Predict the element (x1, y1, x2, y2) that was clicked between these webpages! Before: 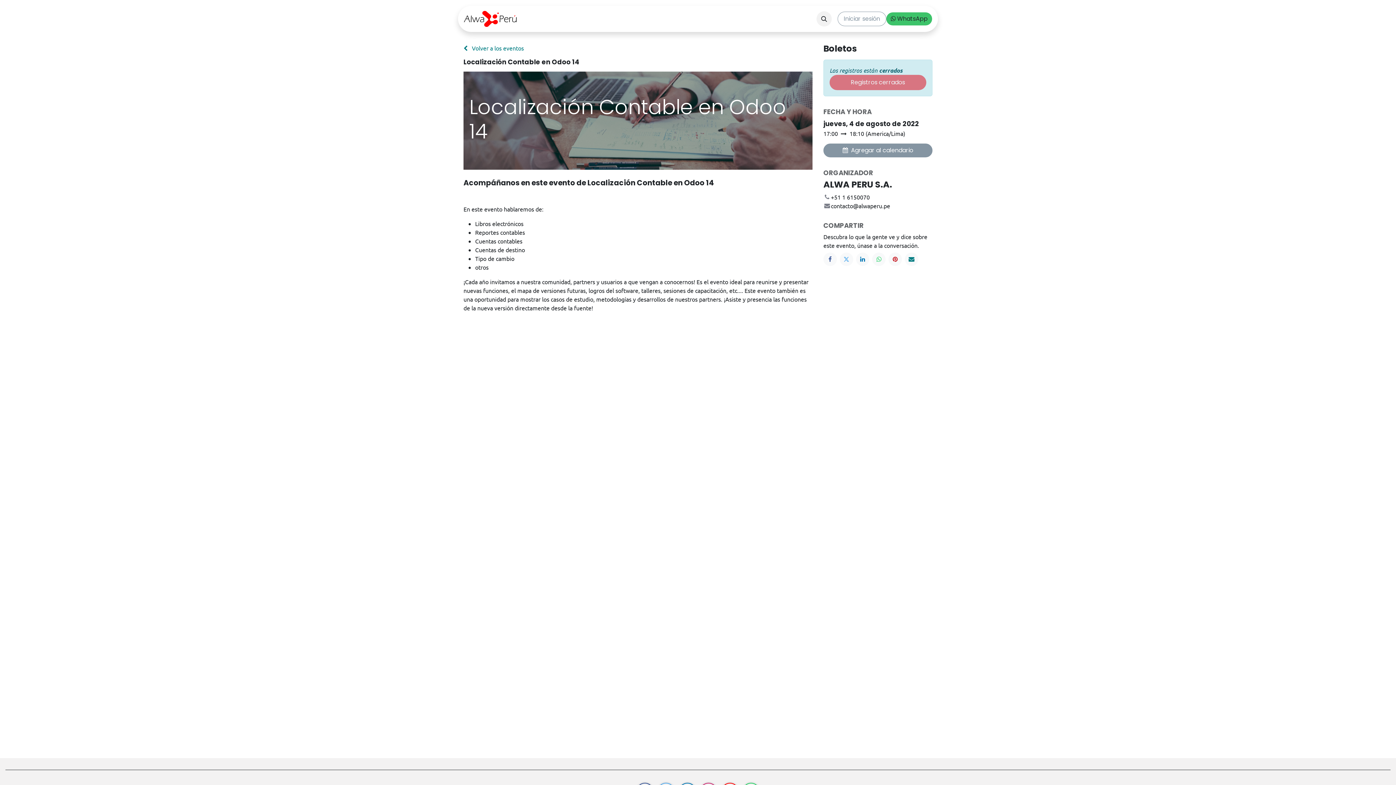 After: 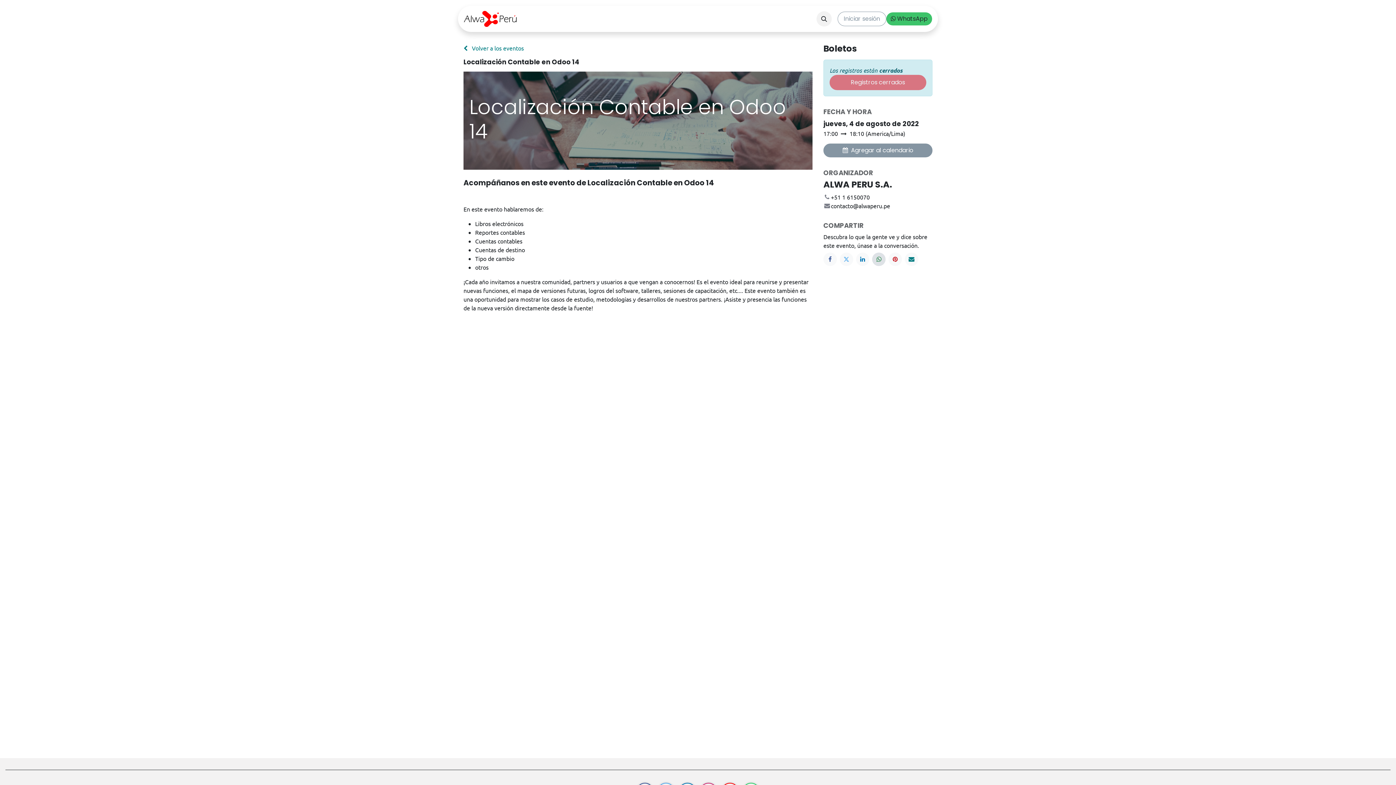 Action: bbox: (872, 252, 885, 266) label: WhatsApp